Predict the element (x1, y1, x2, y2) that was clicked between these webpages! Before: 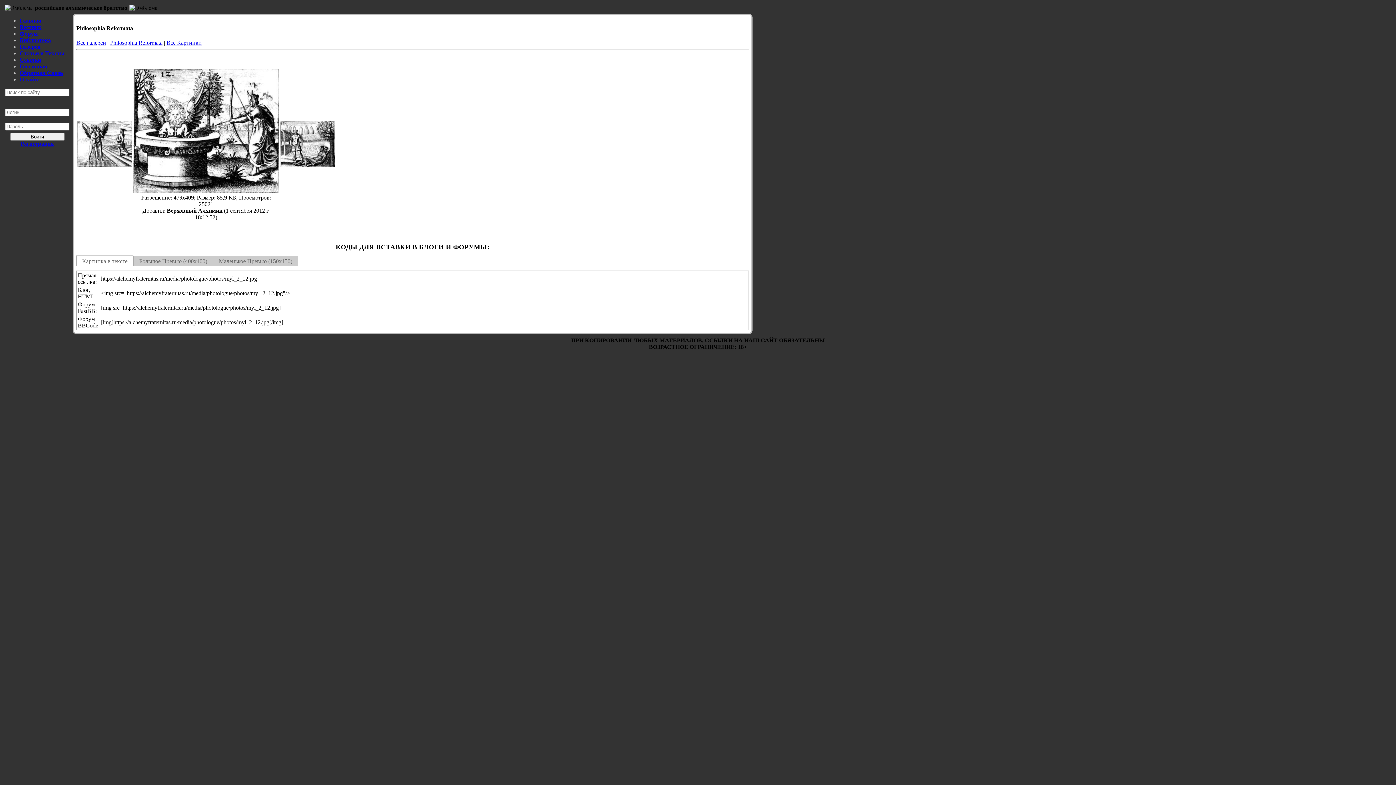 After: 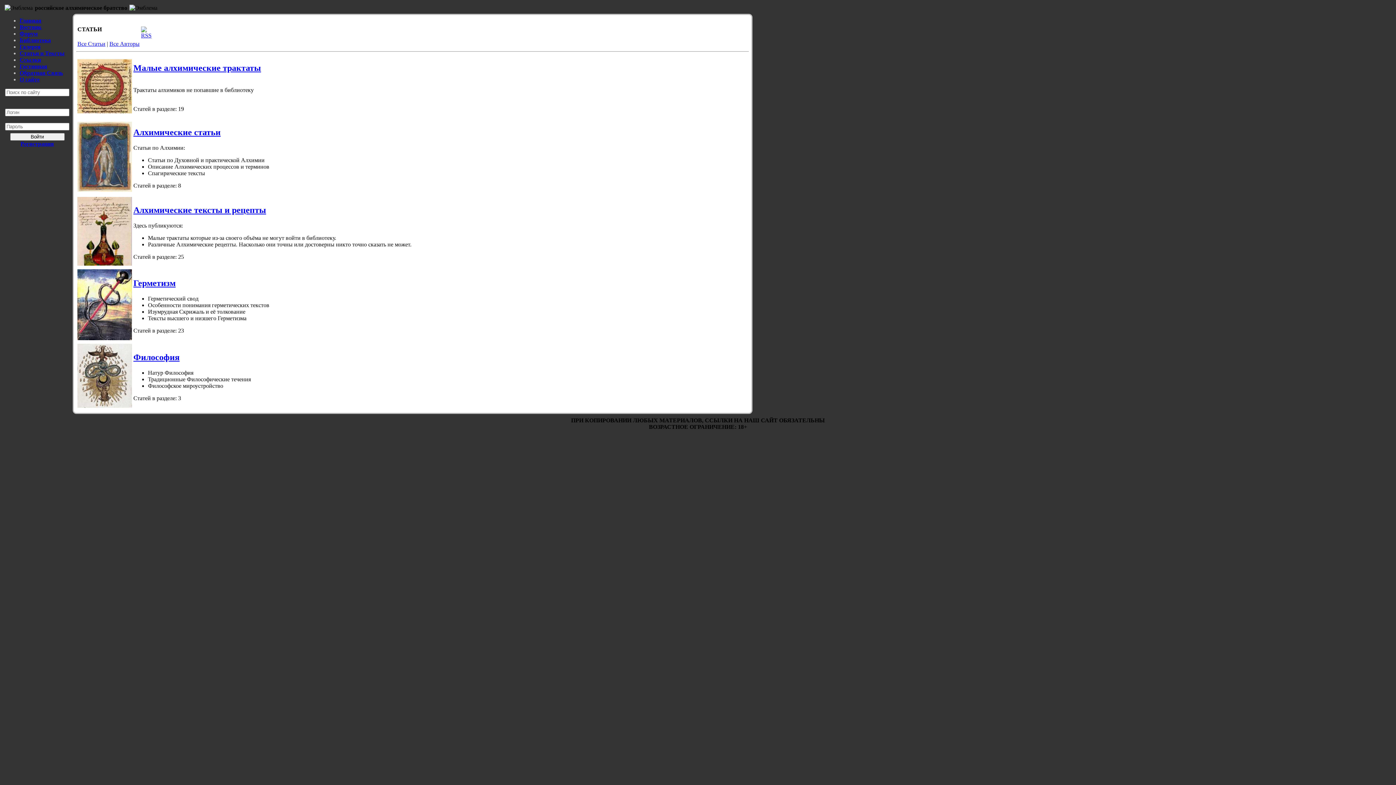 Action: label: Статьи и Тексты bbox: (19, 50, 64, 56)